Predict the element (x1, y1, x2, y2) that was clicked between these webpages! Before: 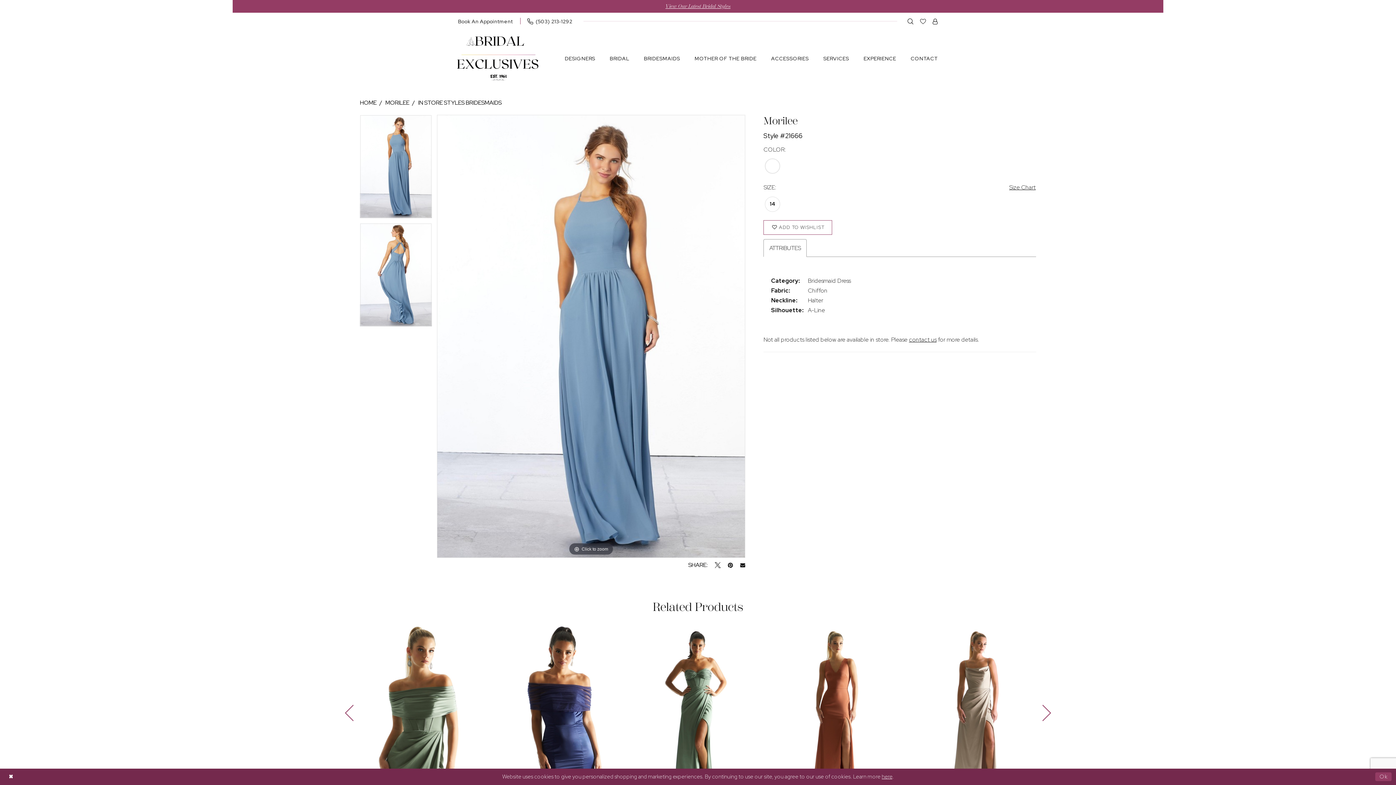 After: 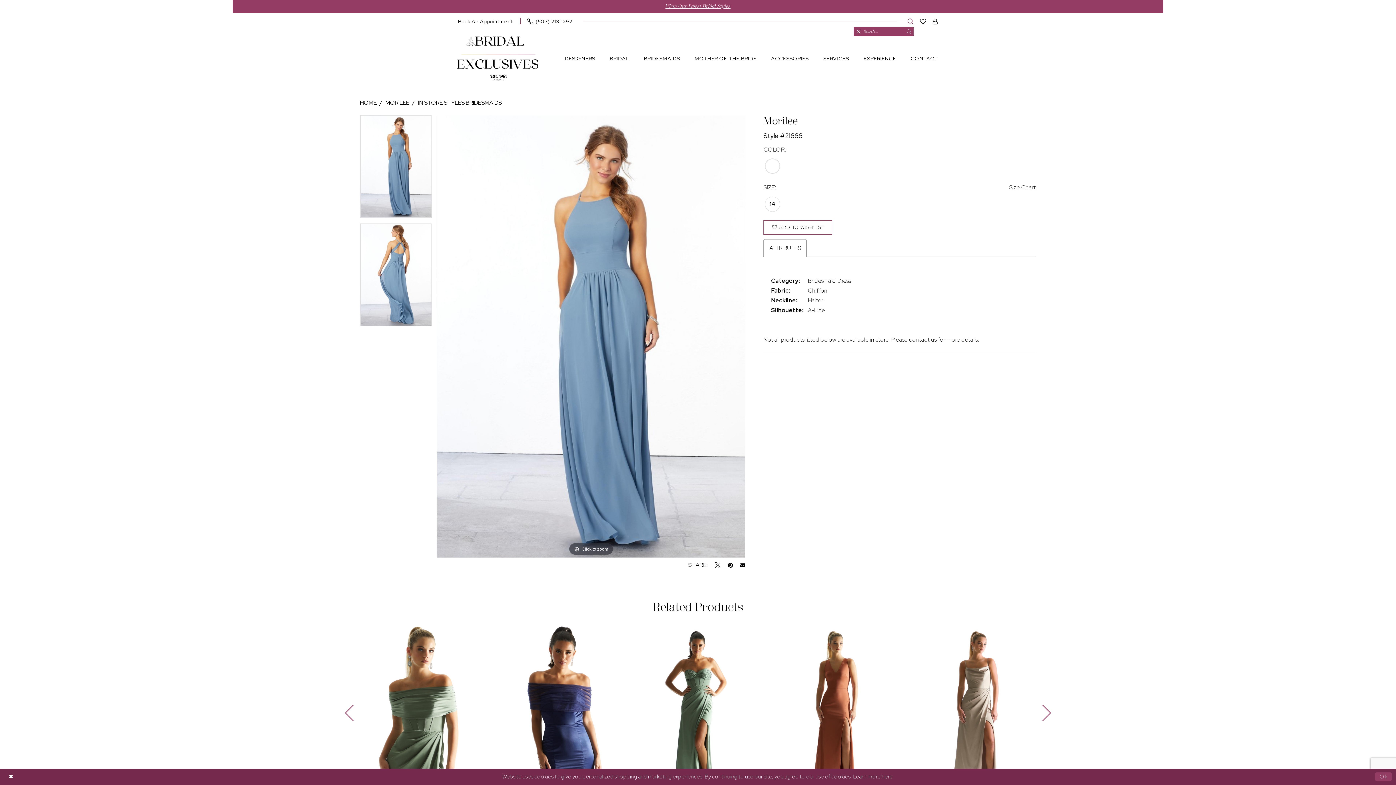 Action: label: Show search bbox: (904, 15, 917, 26)